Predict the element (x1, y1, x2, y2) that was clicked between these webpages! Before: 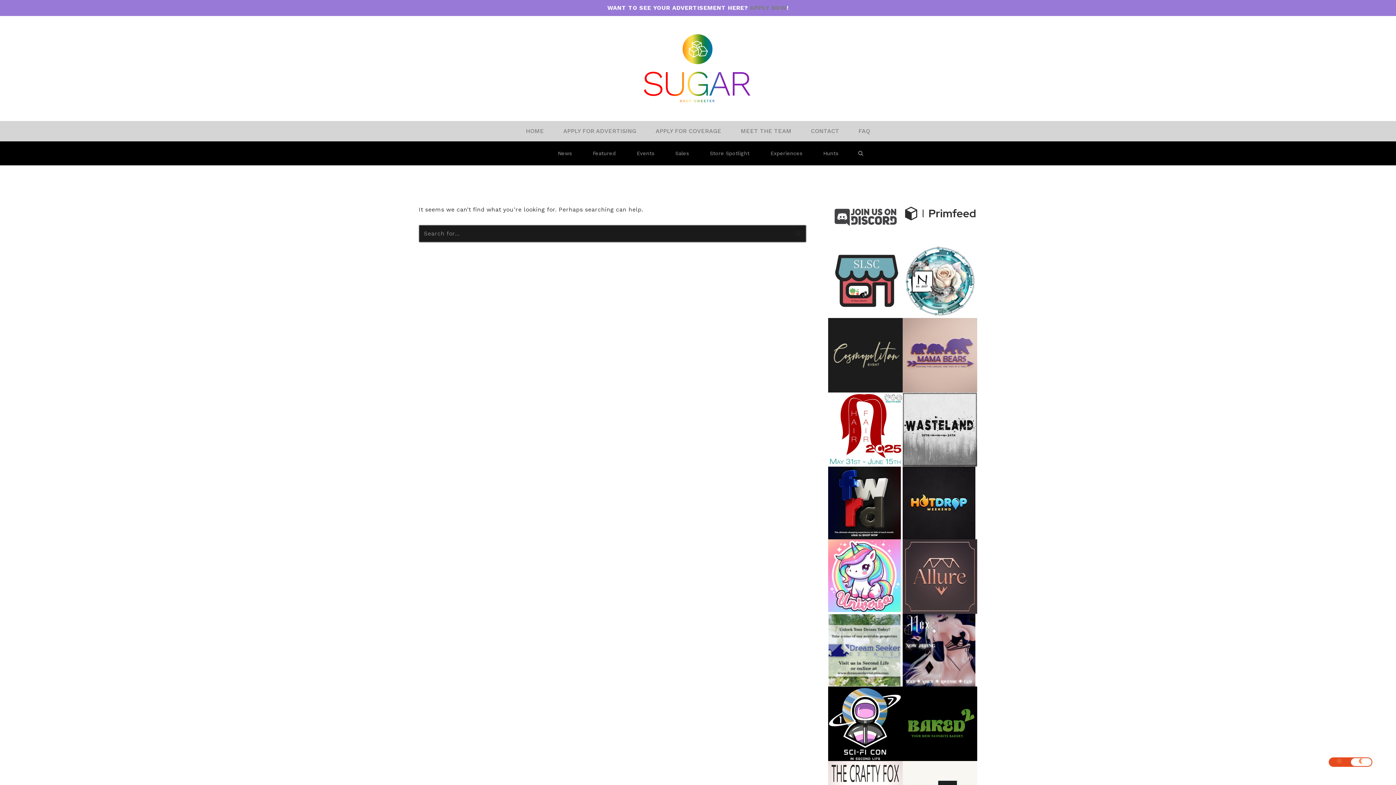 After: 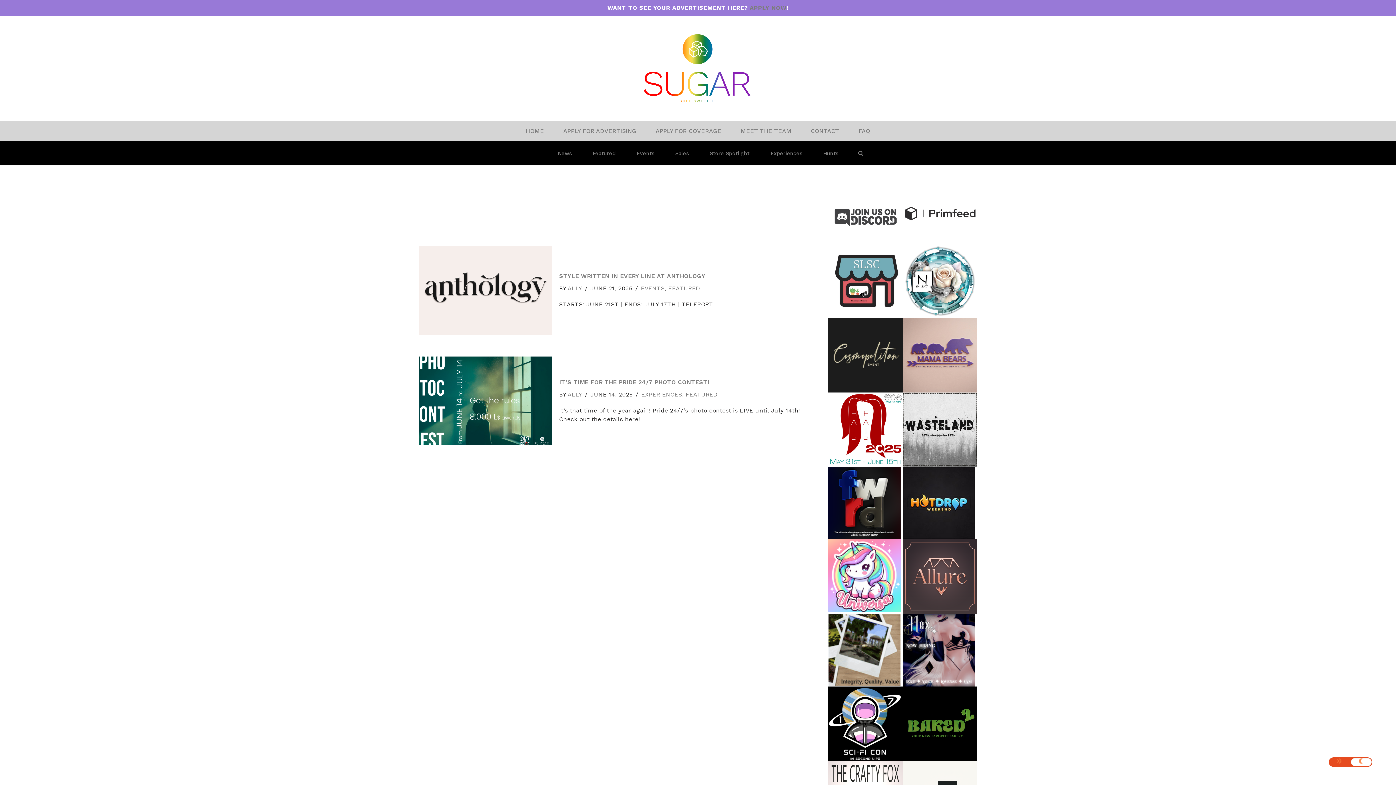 Action: bbox: (592, 147, 615, 158) label: Featured